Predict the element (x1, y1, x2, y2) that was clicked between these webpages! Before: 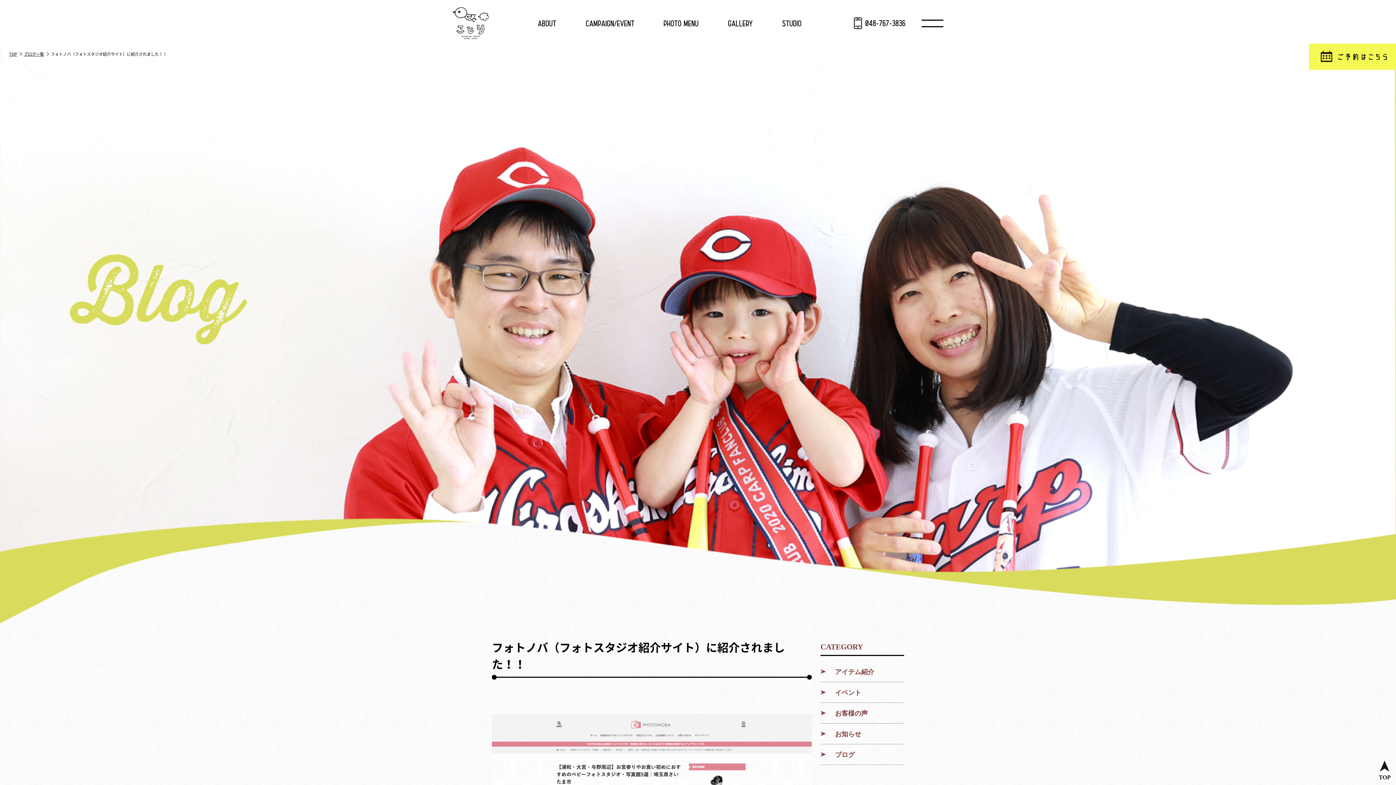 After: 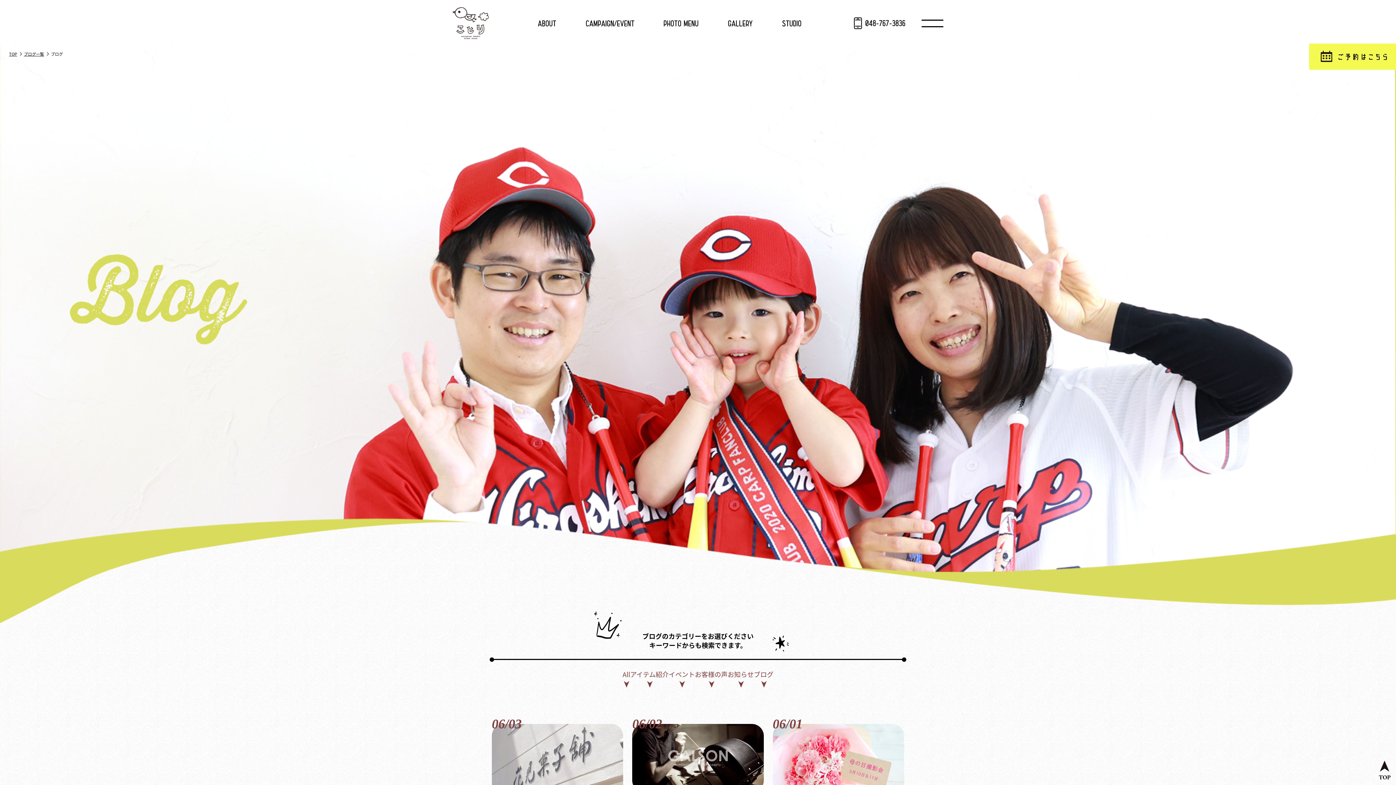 Action: bbox: (820, 750, 854, 759) label: ブログ